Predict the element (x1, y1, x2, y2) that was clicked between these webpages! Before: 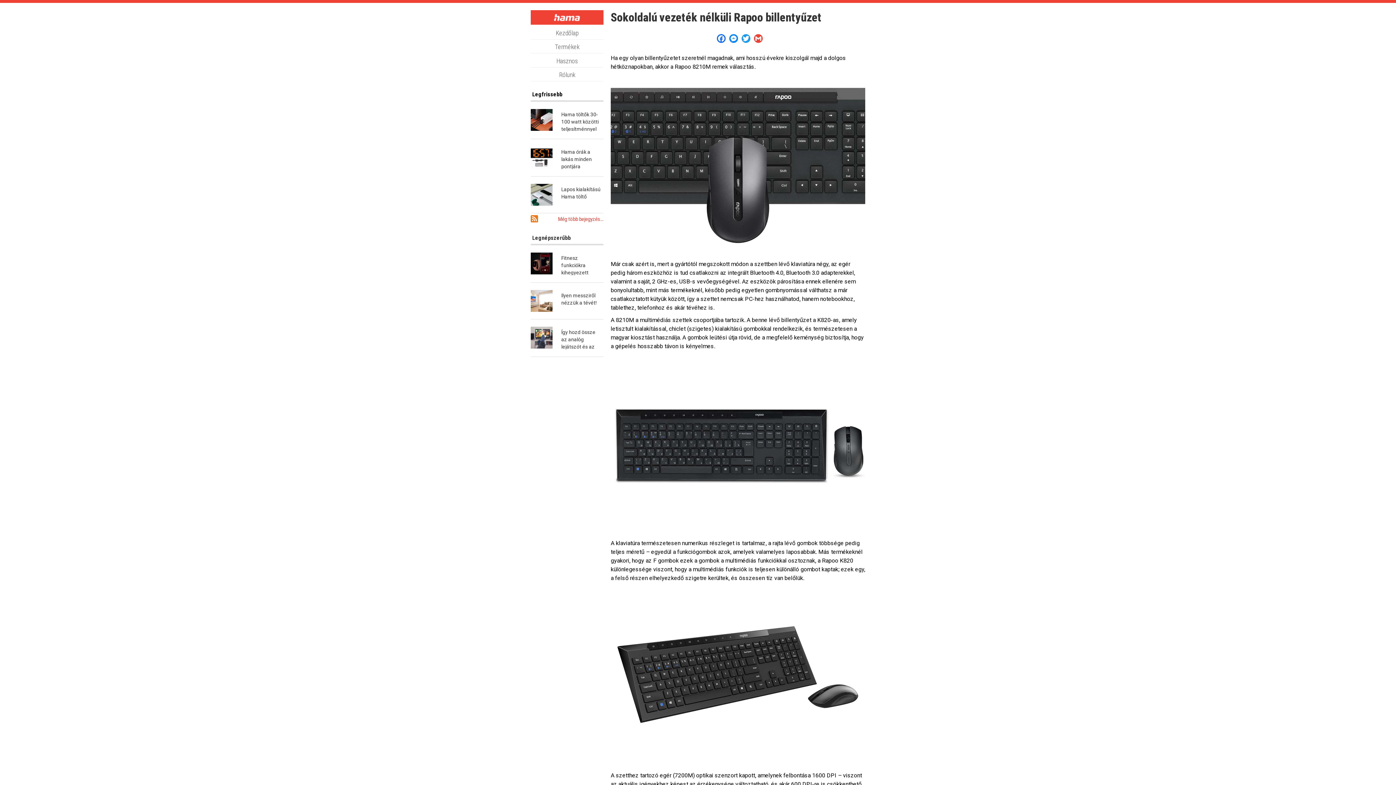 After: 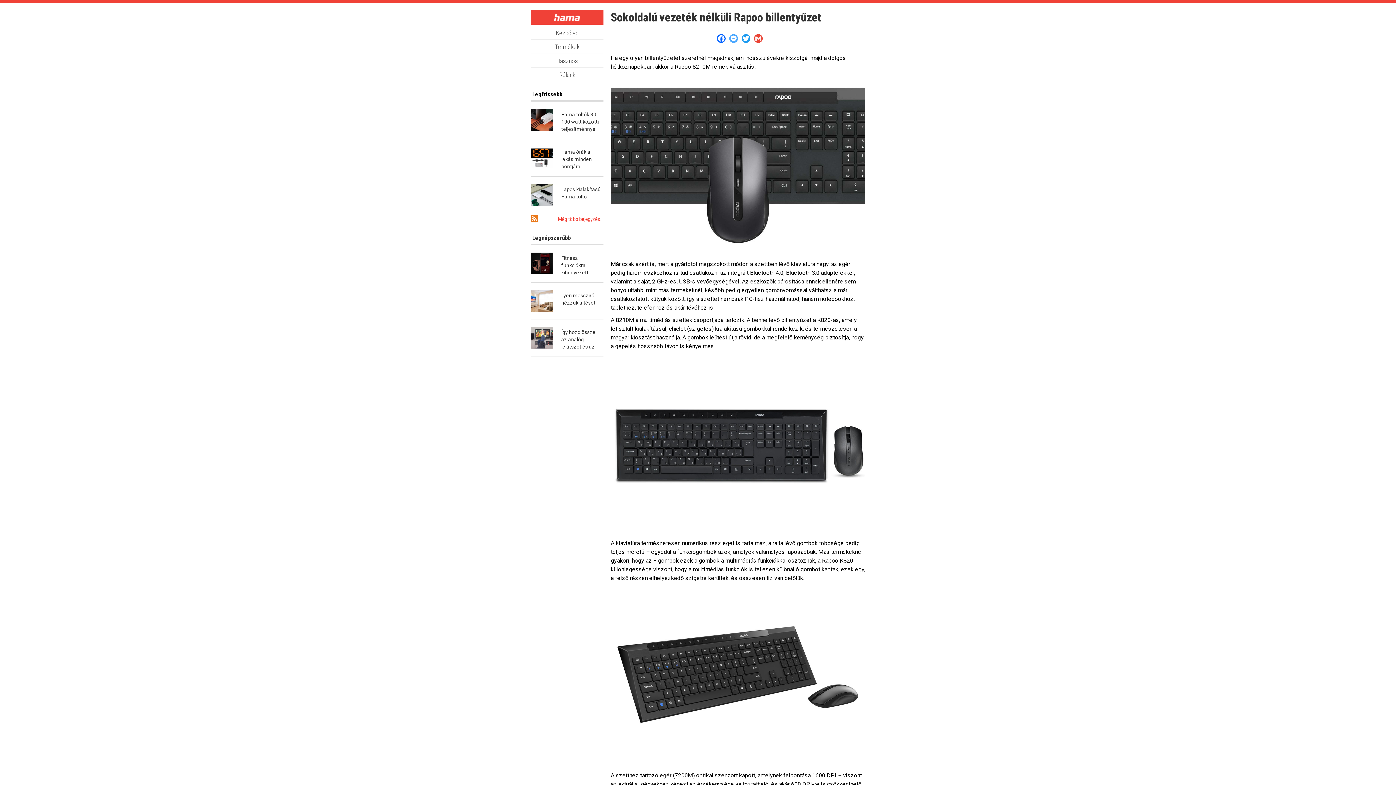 Action: bbox: (729, 33, 738, 42) label: Messenger